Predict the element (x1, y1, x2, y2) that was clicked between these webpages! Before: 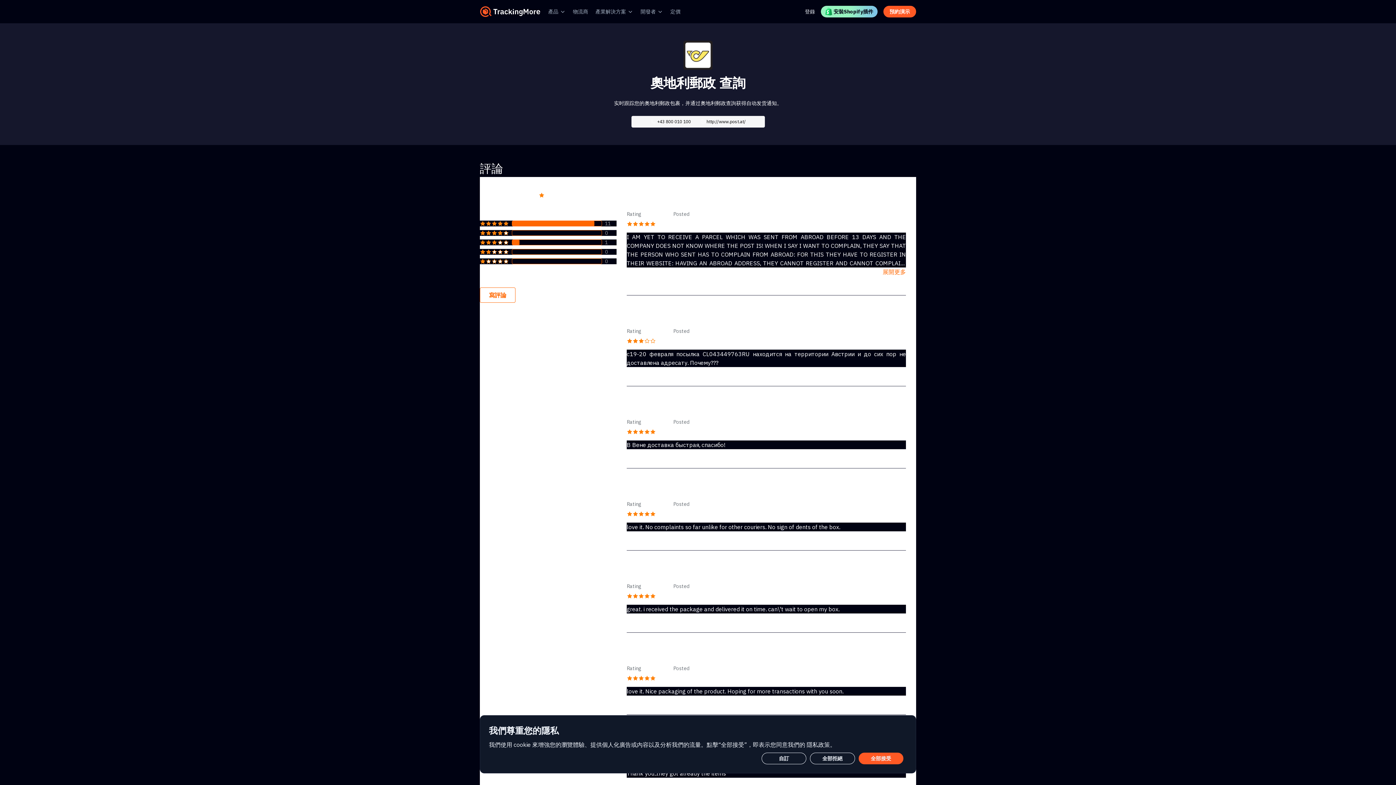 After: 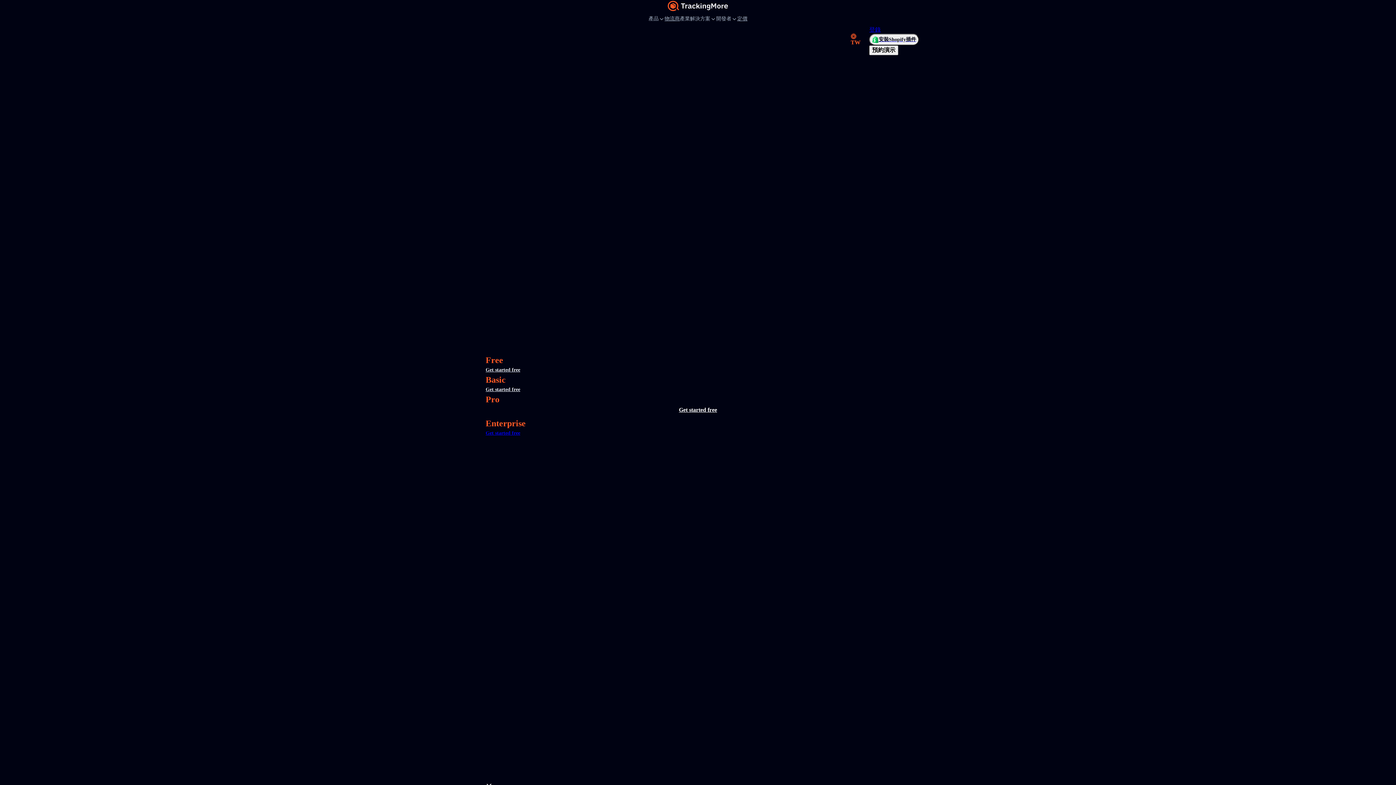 Action: bbox: (670, 8, 680, 15) label: 定價